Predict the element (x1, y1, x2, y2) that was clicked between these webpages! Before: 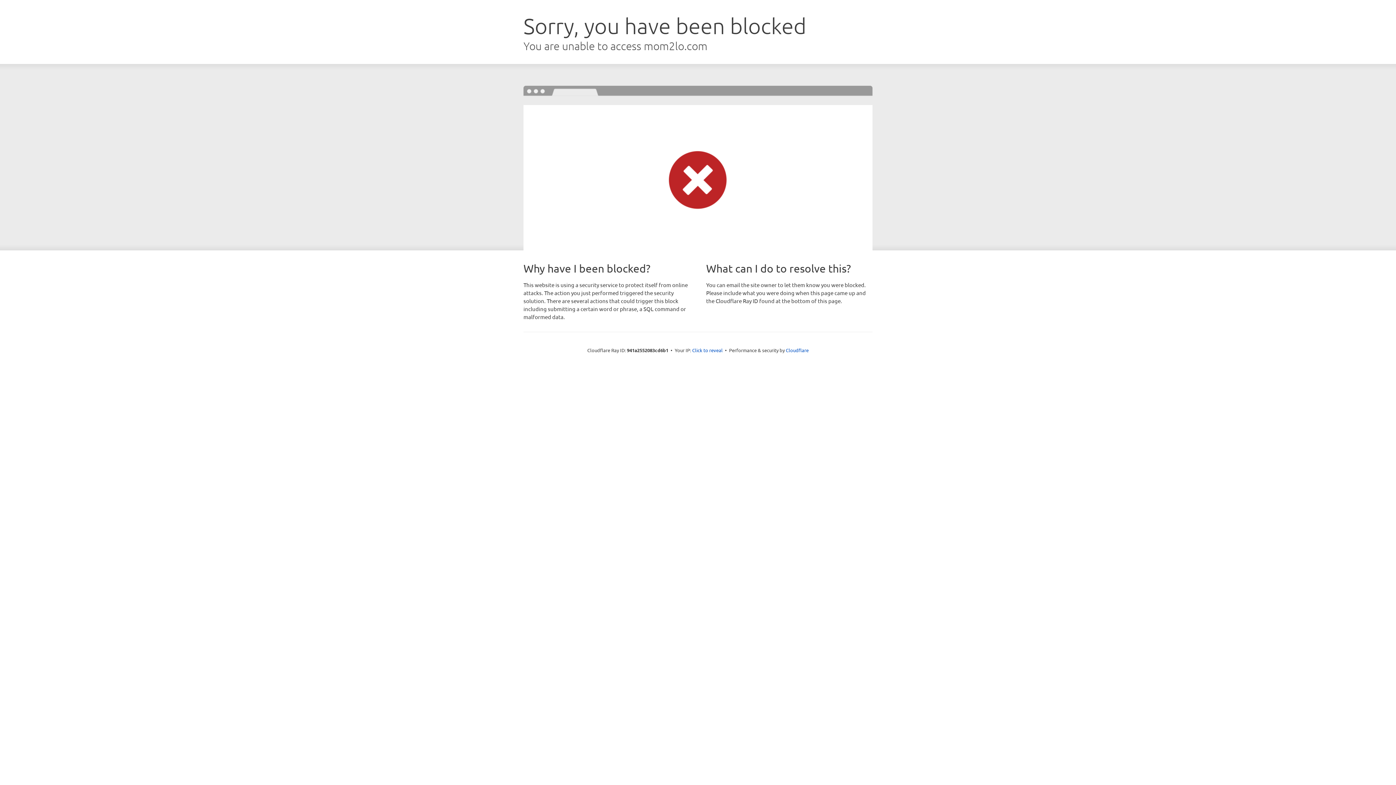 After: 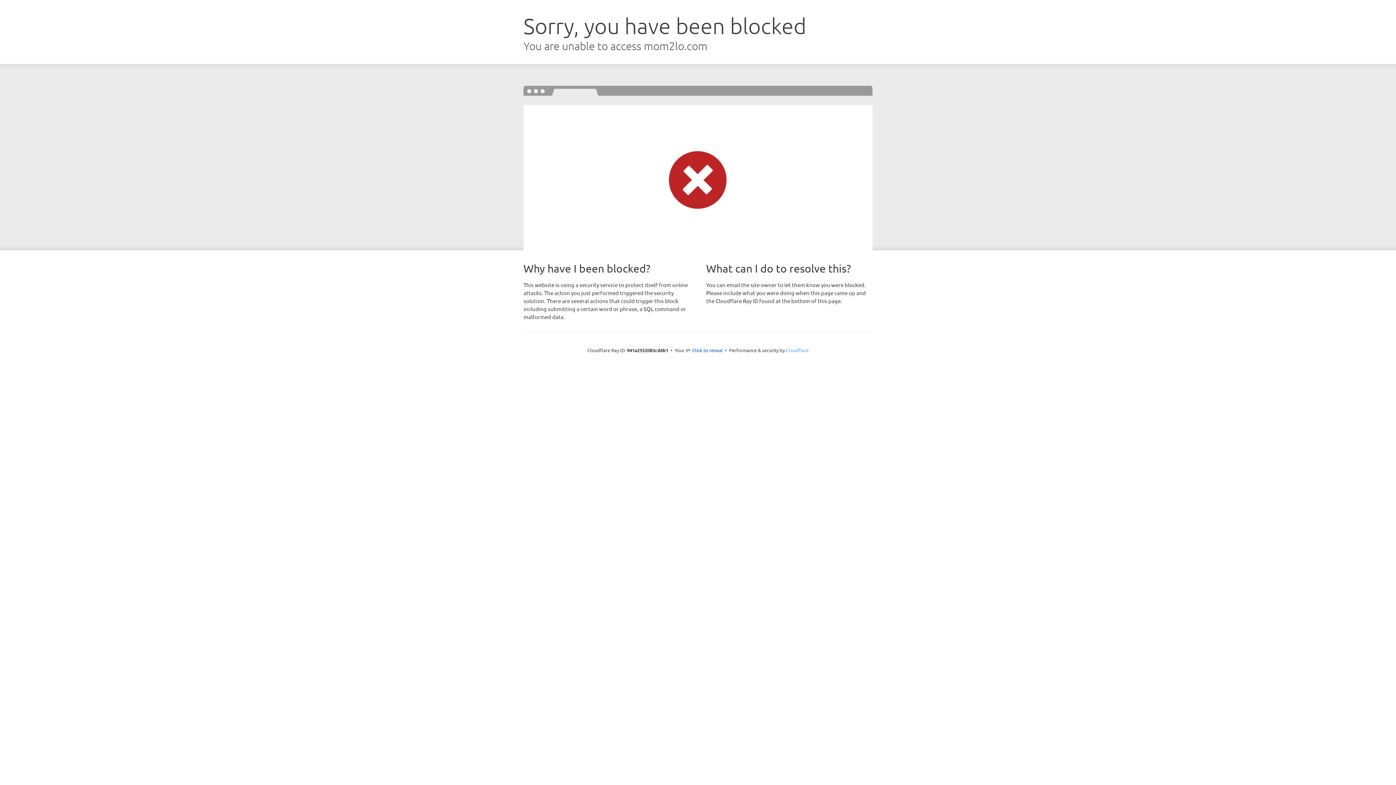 Action: bbox: (786, 347, 808, 353) label: Cloudflare